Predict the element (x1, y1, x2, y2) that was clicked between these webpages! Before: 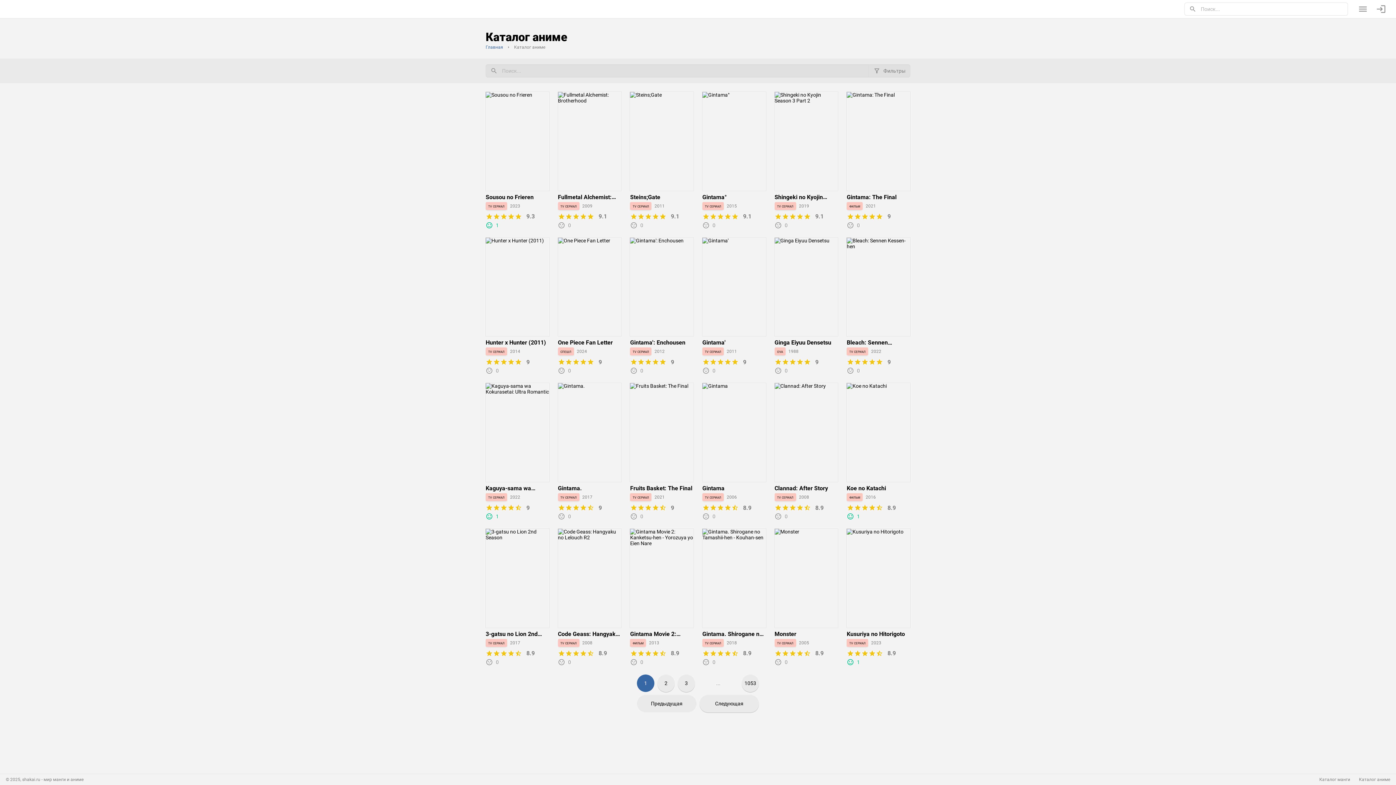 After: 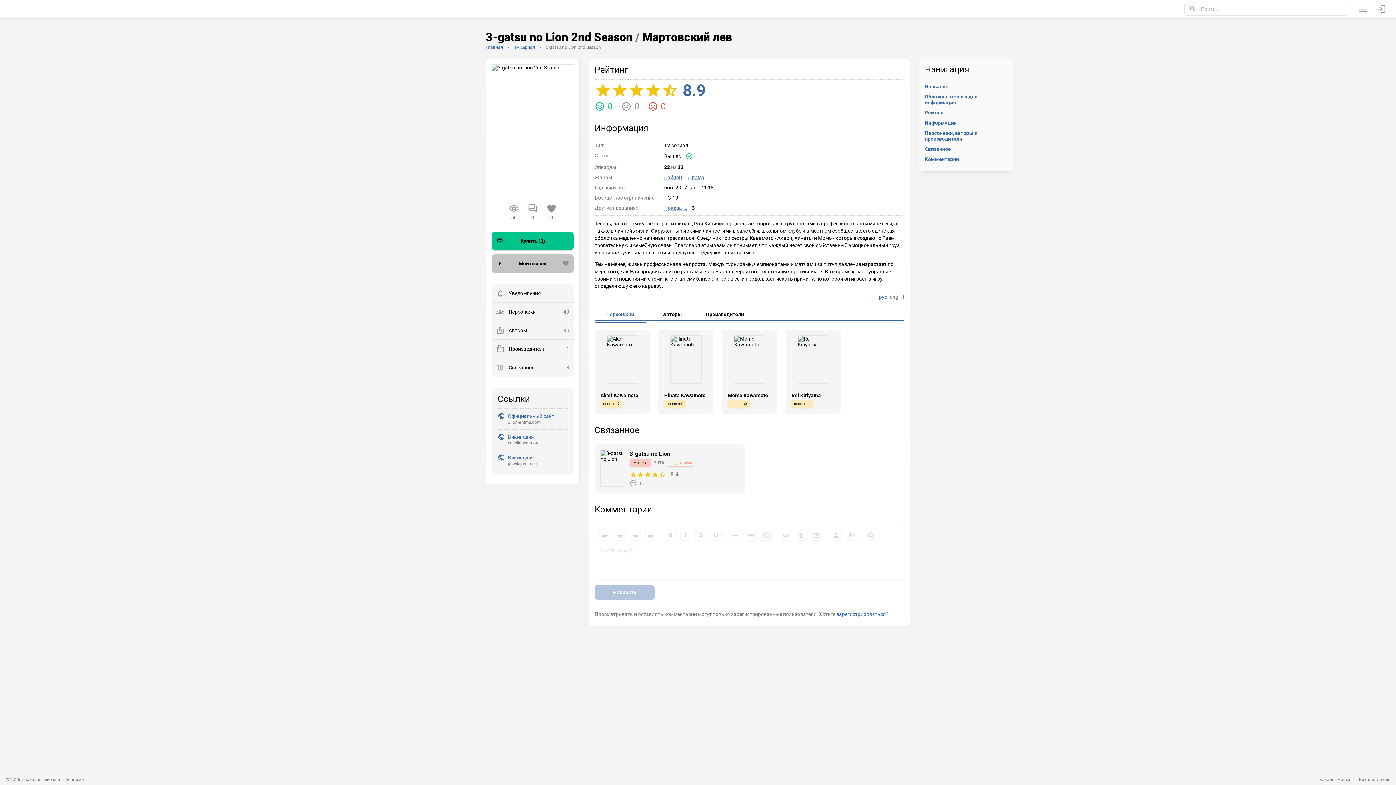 Action: bbox: (485, 529, 549, 666) label: 3-gatsu no Lion 2nd Season
tv сериал
2017
8.9
0